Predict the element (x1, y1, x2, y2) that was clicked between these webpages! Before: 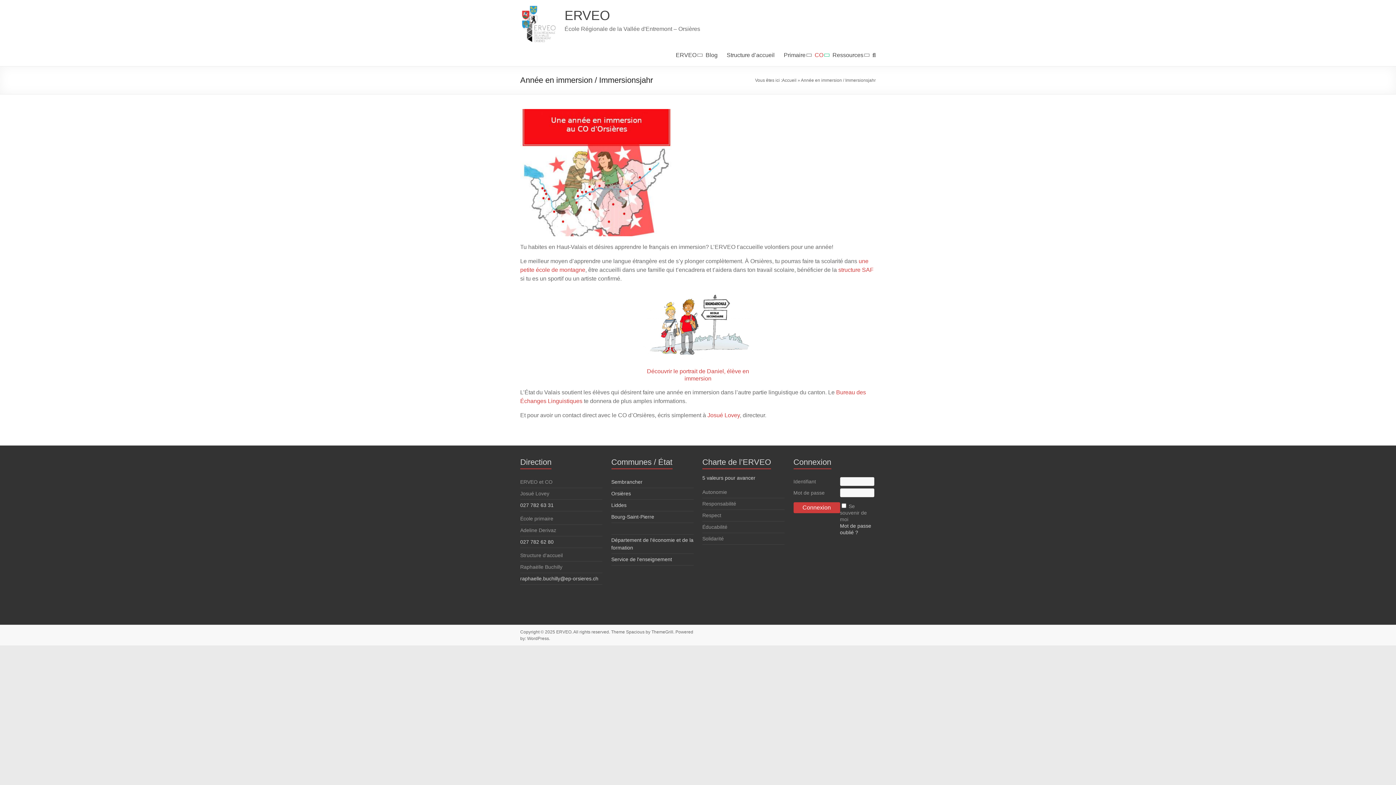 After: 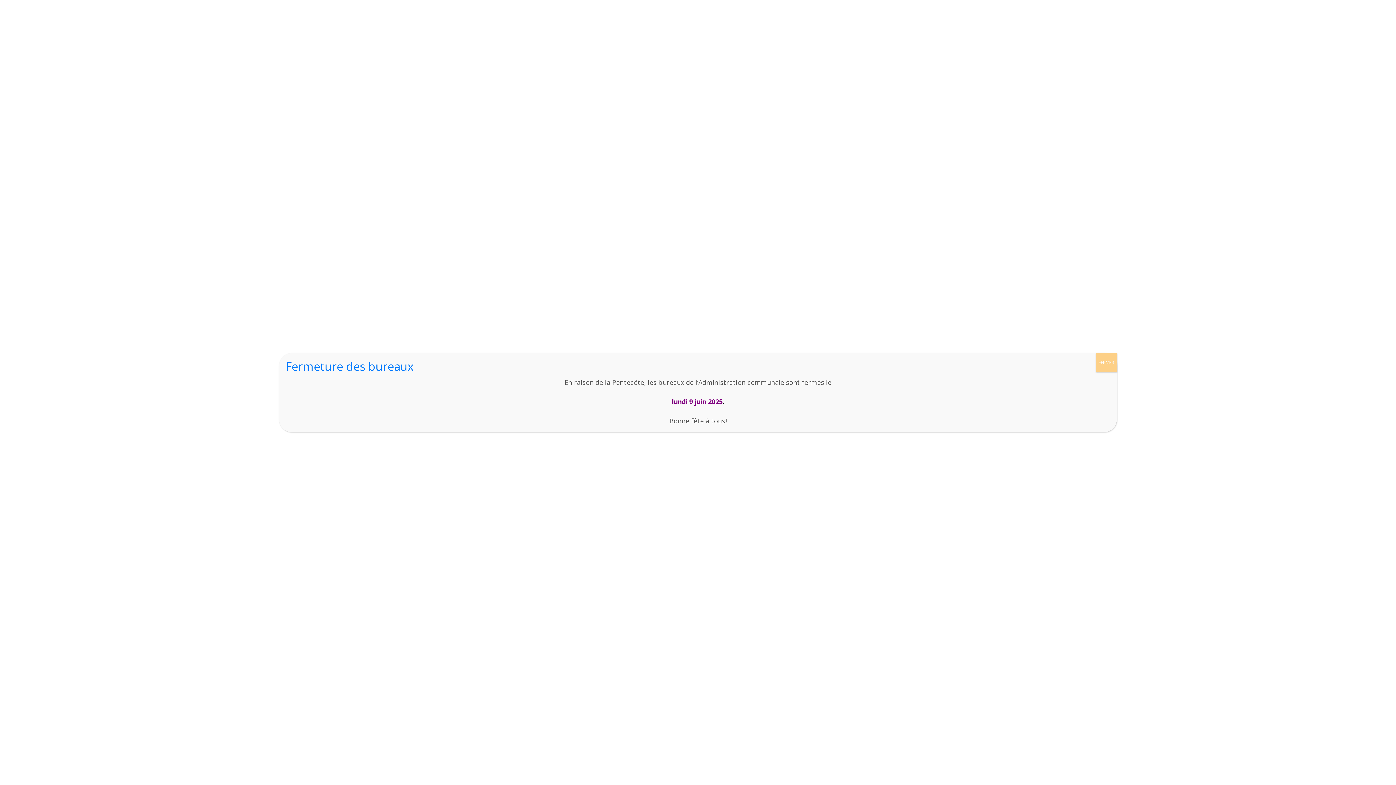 Action: bbox: (611, 490, 631, 496) label: Orsières